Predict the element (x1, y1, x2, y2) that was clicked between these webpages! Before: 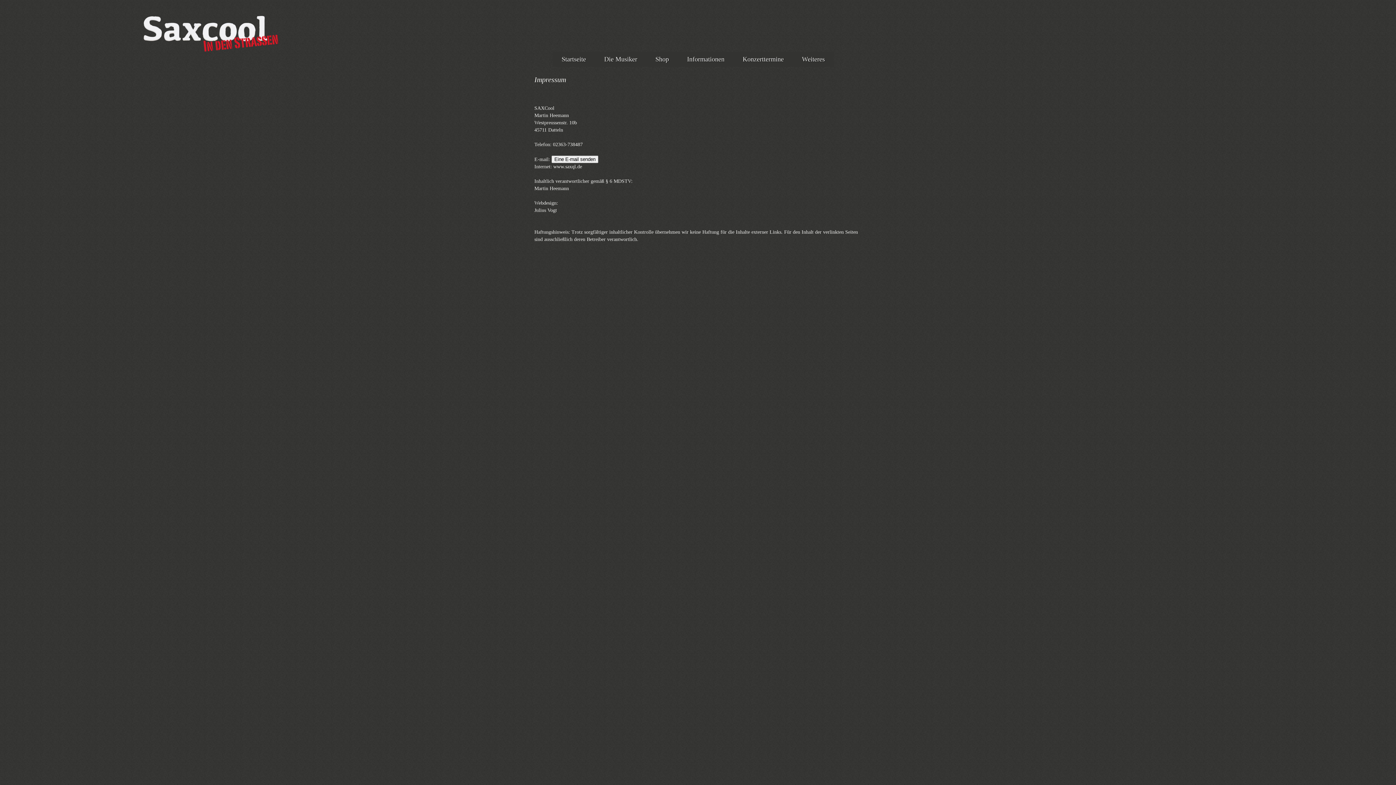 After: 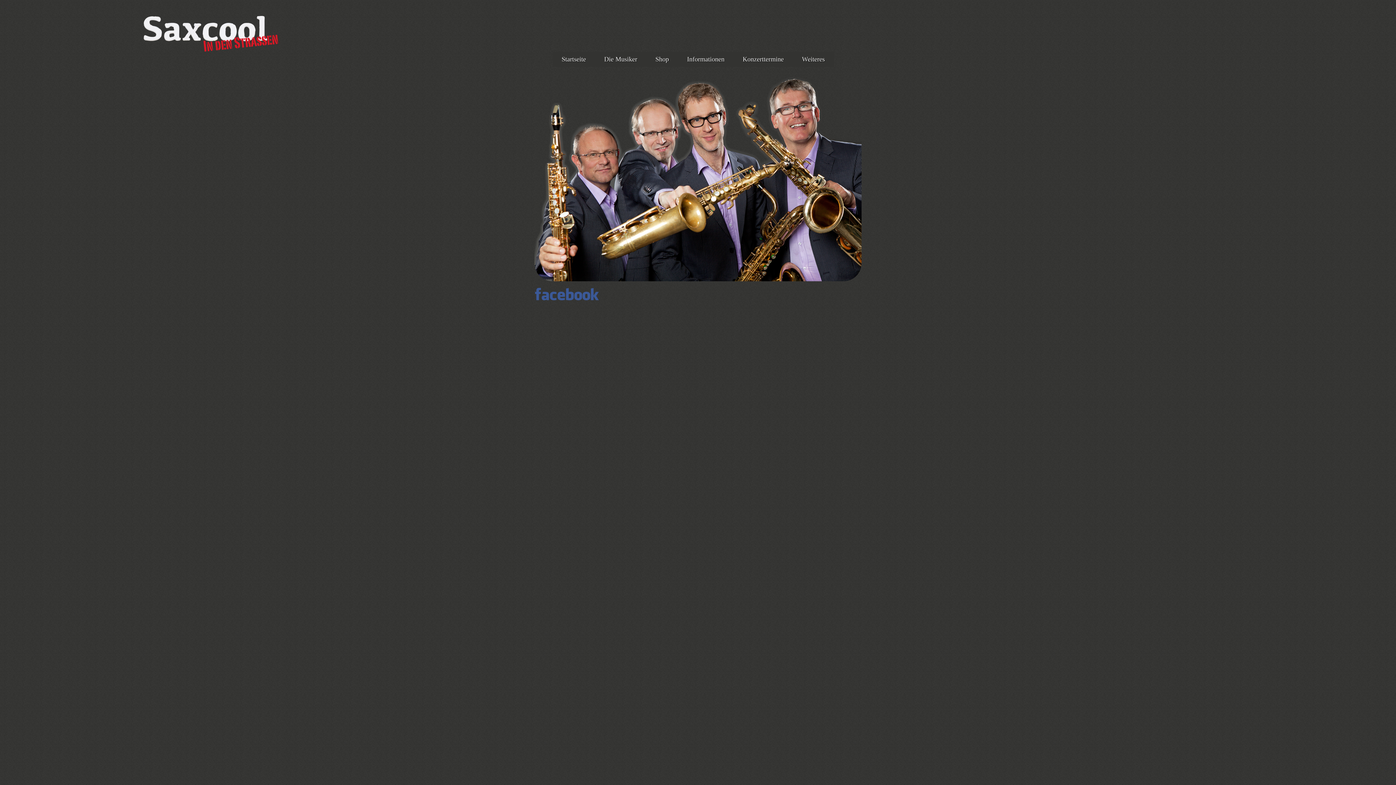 Action: label: Startseite bbox: (552, 52, 595, 66)